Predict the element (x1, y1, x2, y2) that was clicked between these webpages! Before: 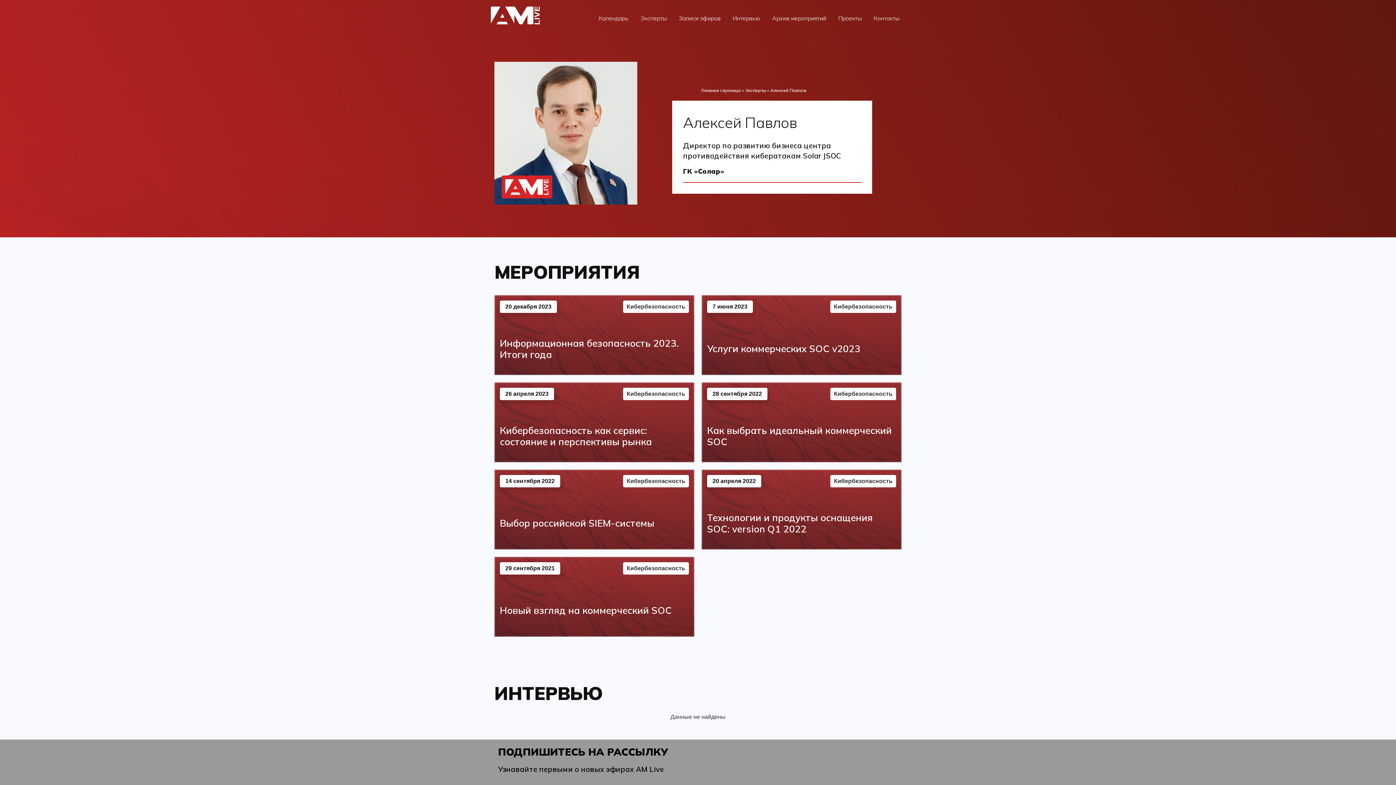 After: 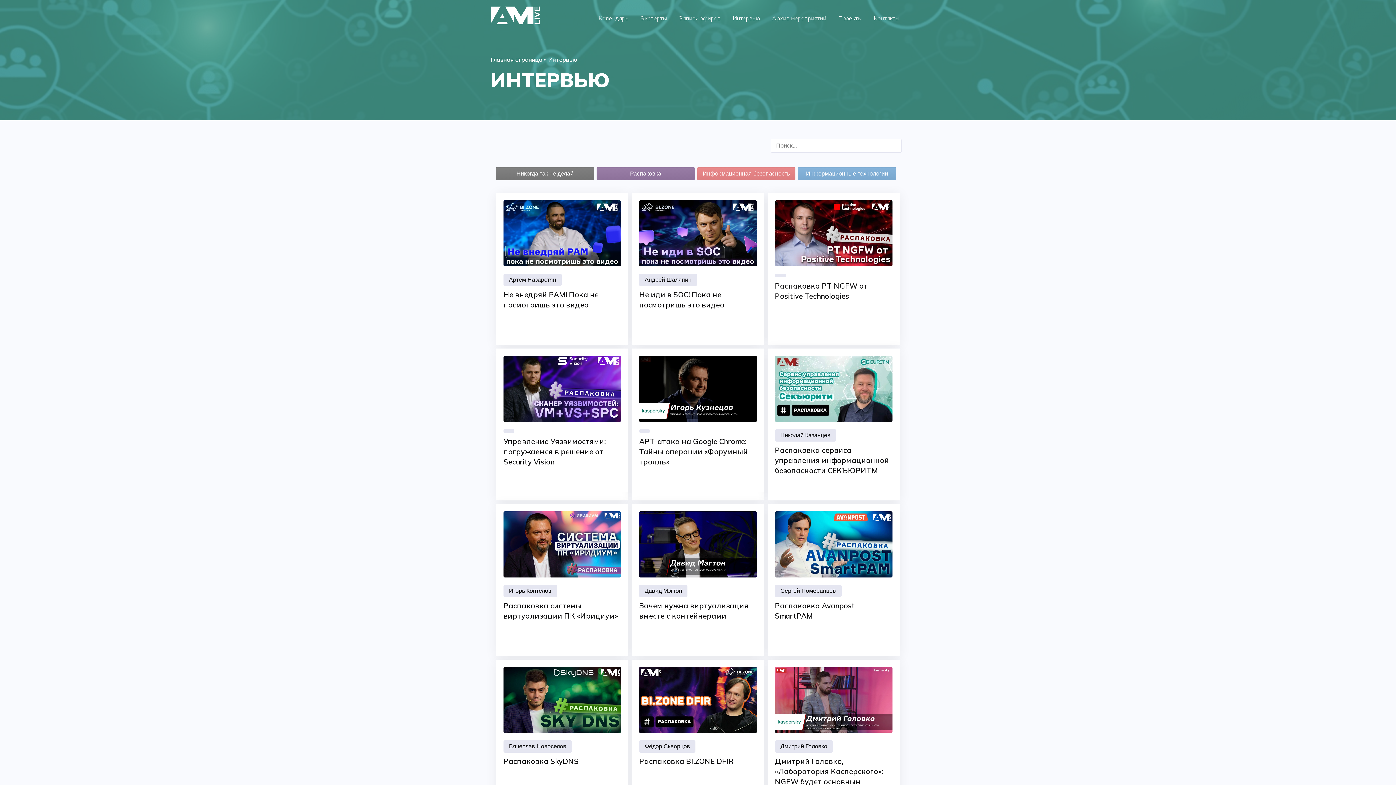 Action: label: Интервью bbox: (726, 9, 766, 26)